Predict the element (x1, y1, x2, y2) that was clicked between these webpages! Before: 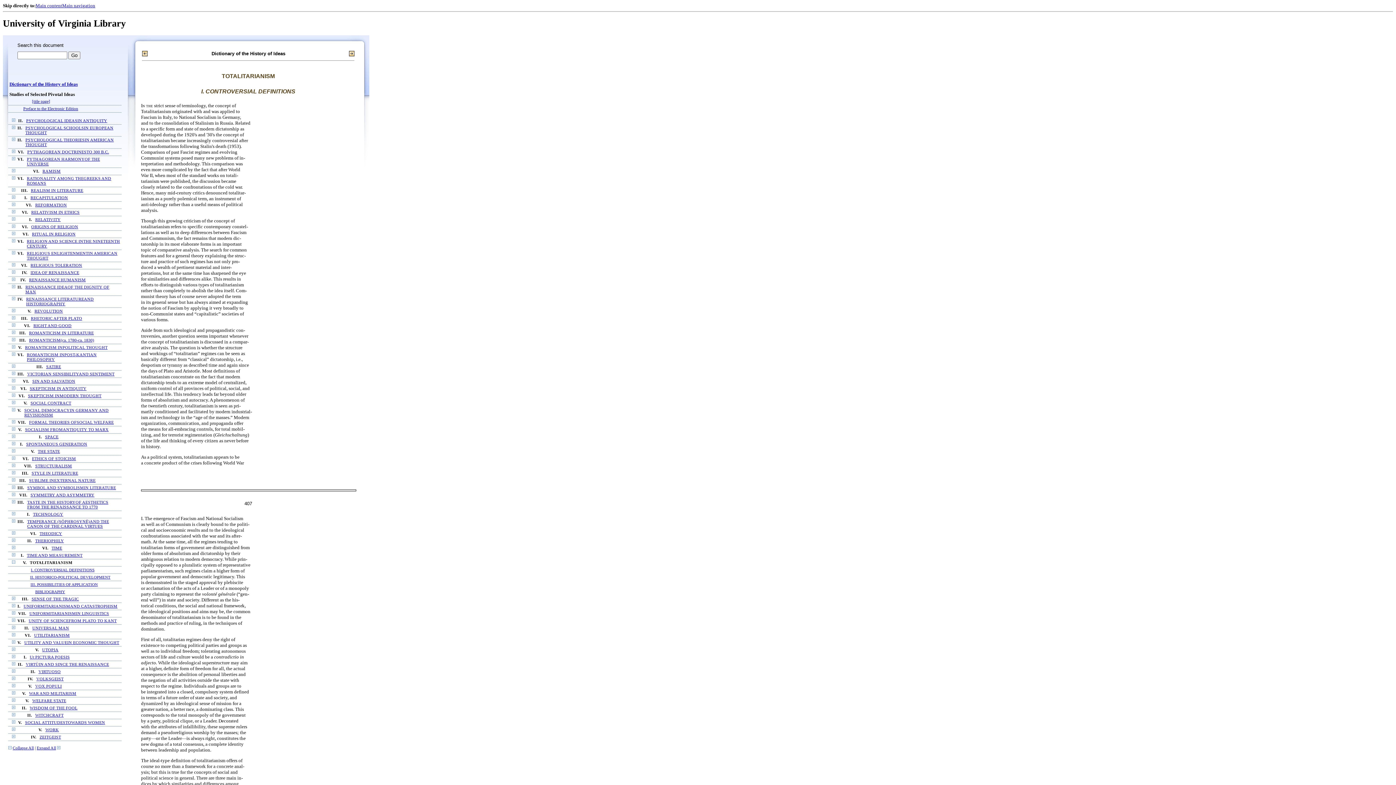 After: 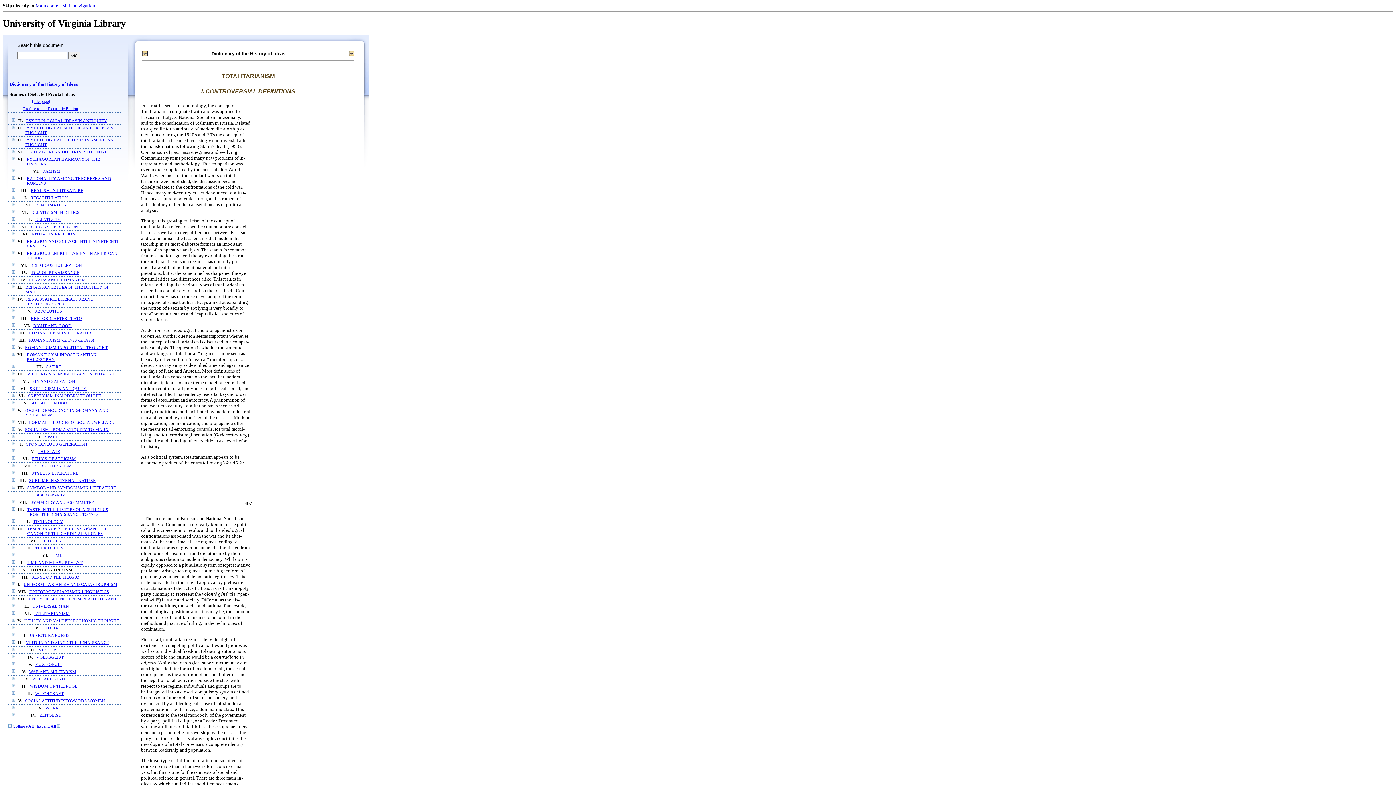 Action: bbox: (12, 485, 15, 490)